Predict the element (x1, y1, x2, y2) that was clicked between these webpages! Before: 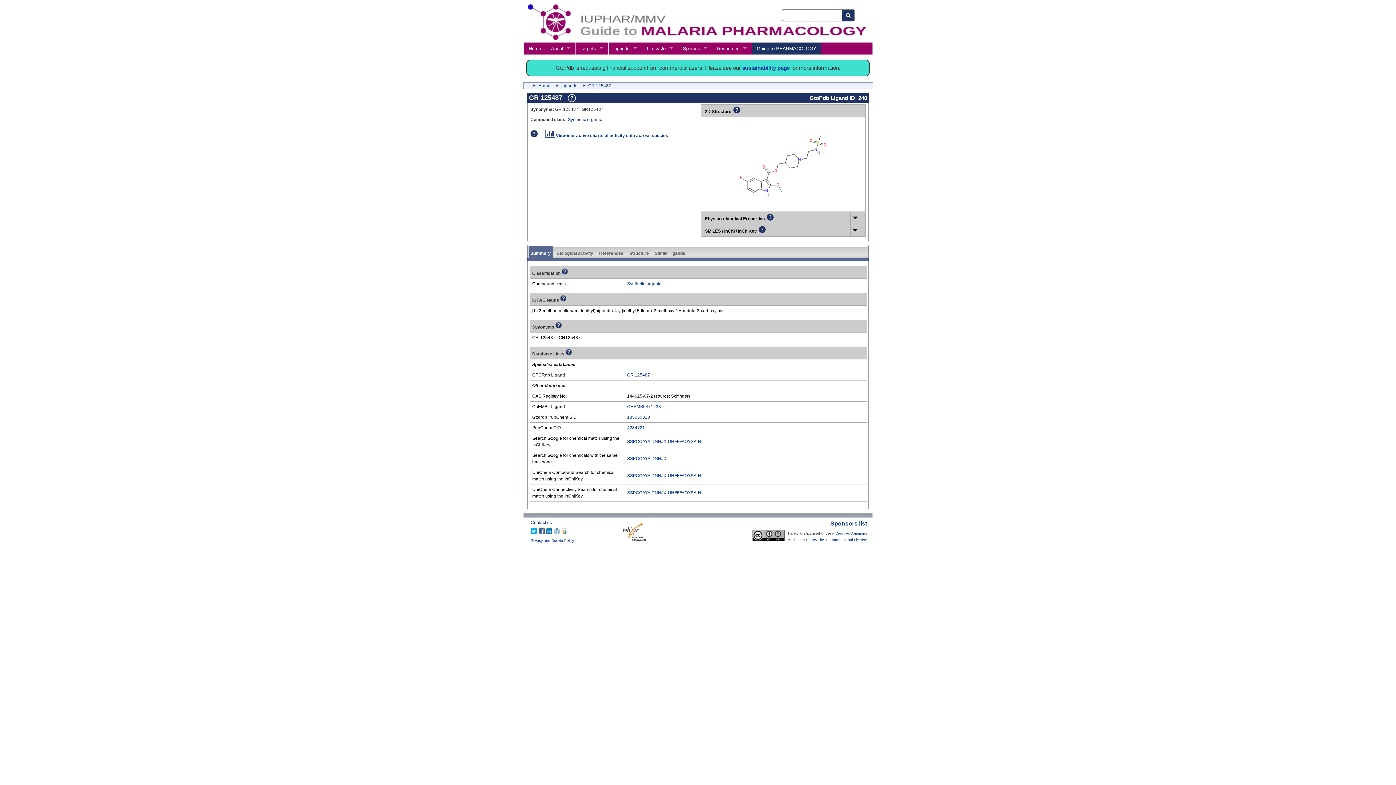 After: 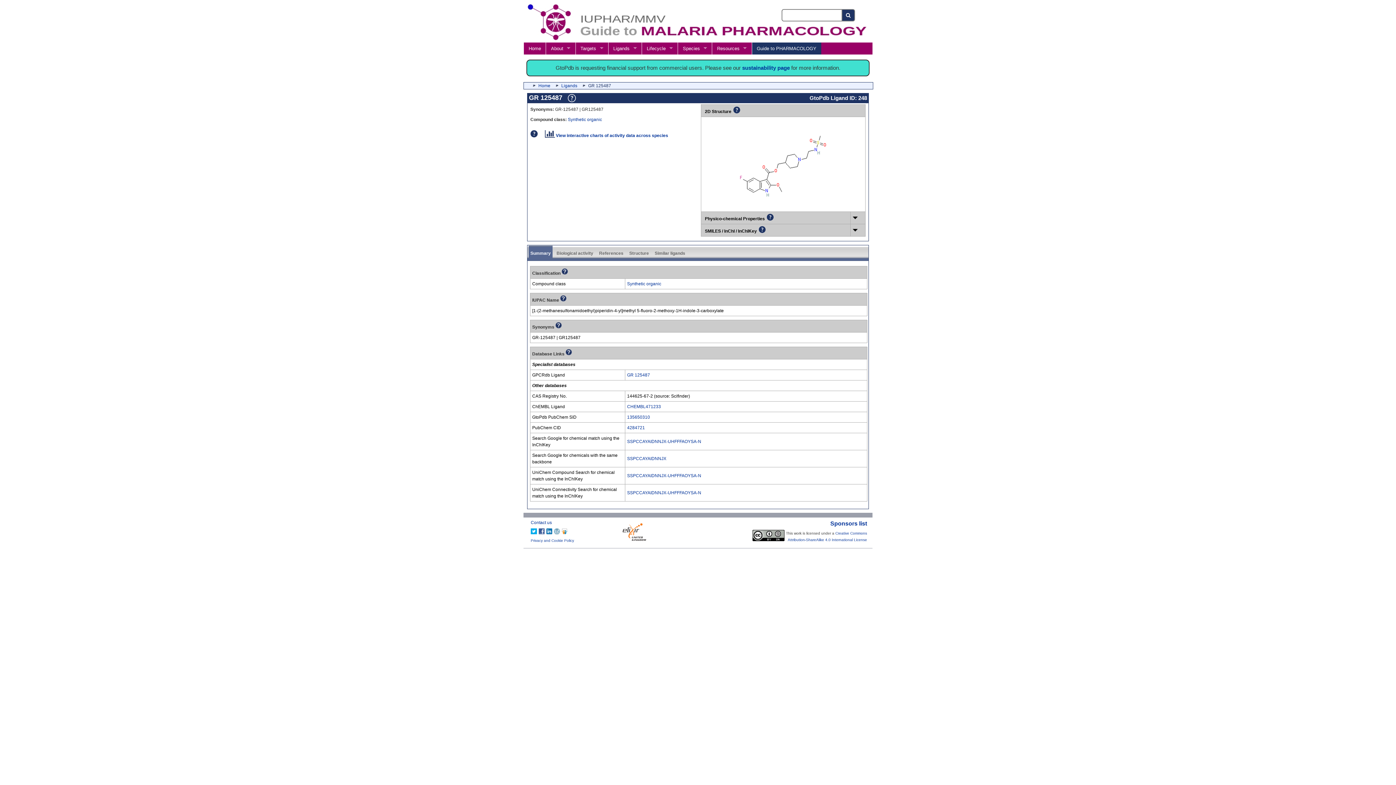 Action: label: Summary bbox: (528, 248, 552, 258)